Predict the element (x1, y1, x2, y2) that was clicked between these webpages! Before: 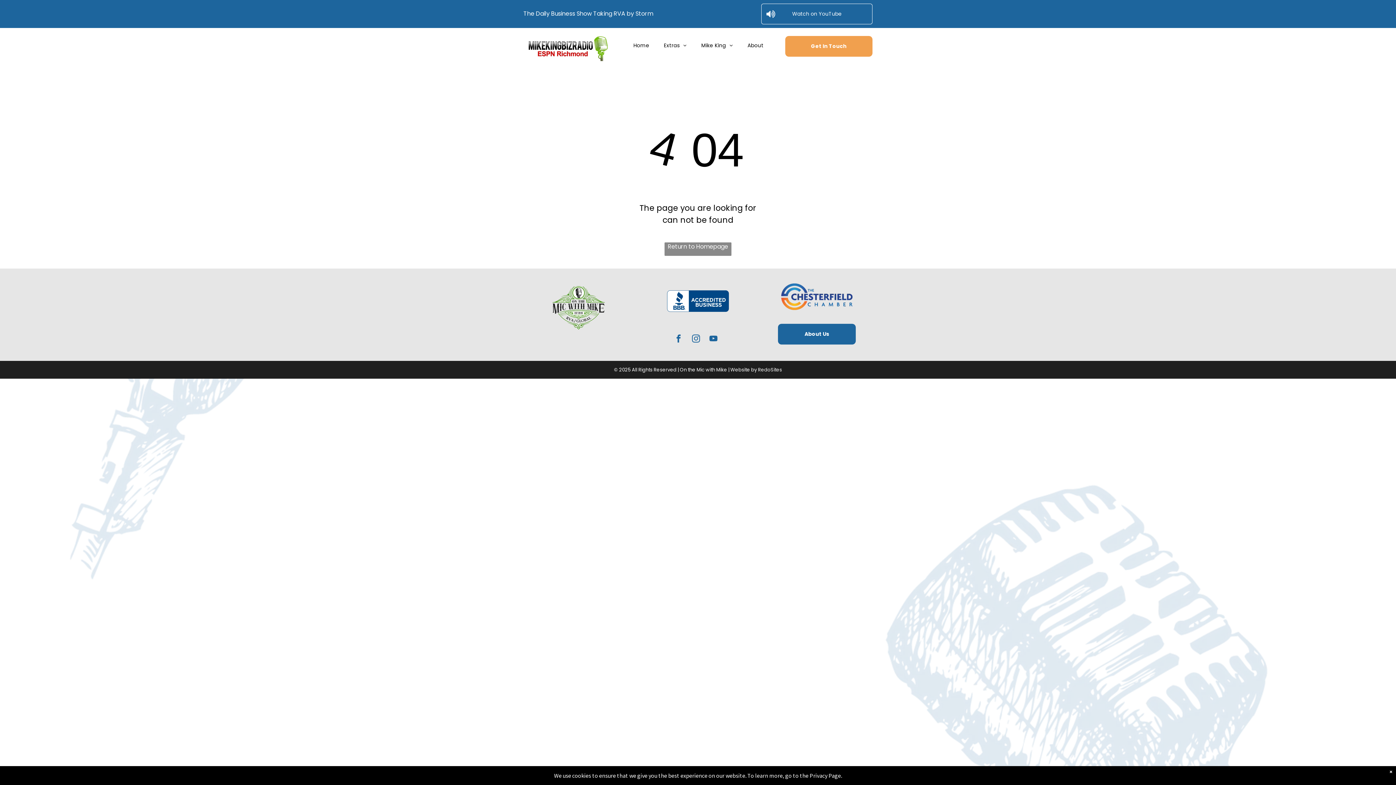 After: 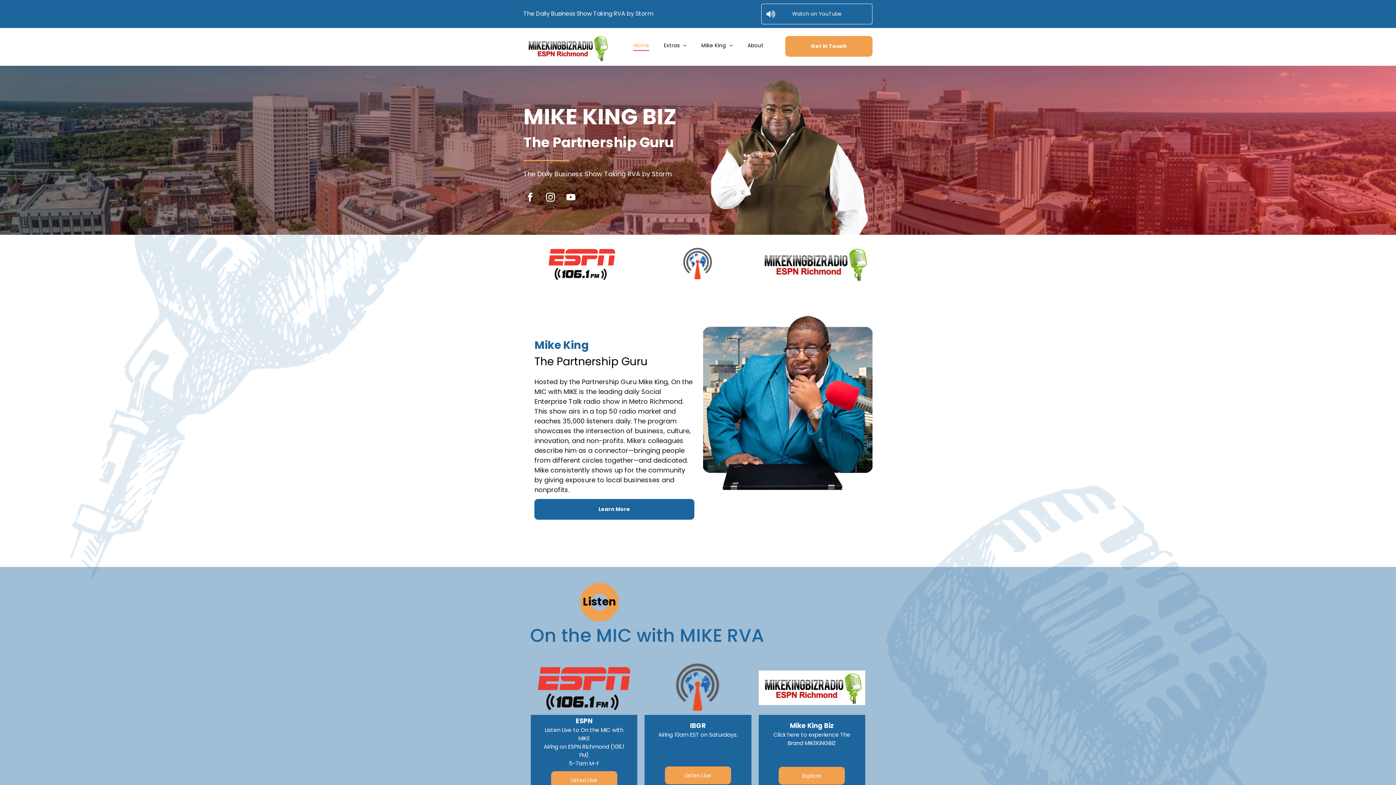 Action: label: Return to Homepage bbox: (664, 242, 731, 255)